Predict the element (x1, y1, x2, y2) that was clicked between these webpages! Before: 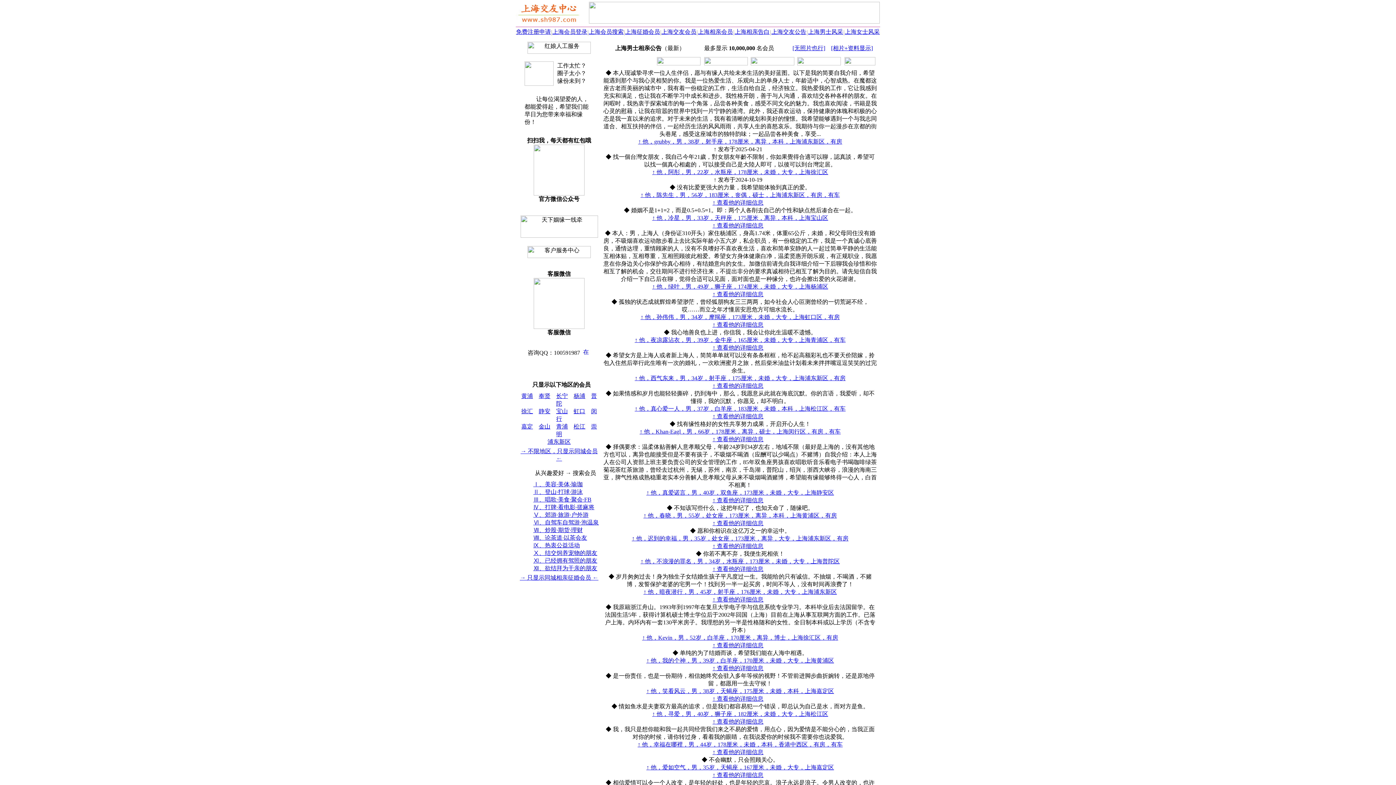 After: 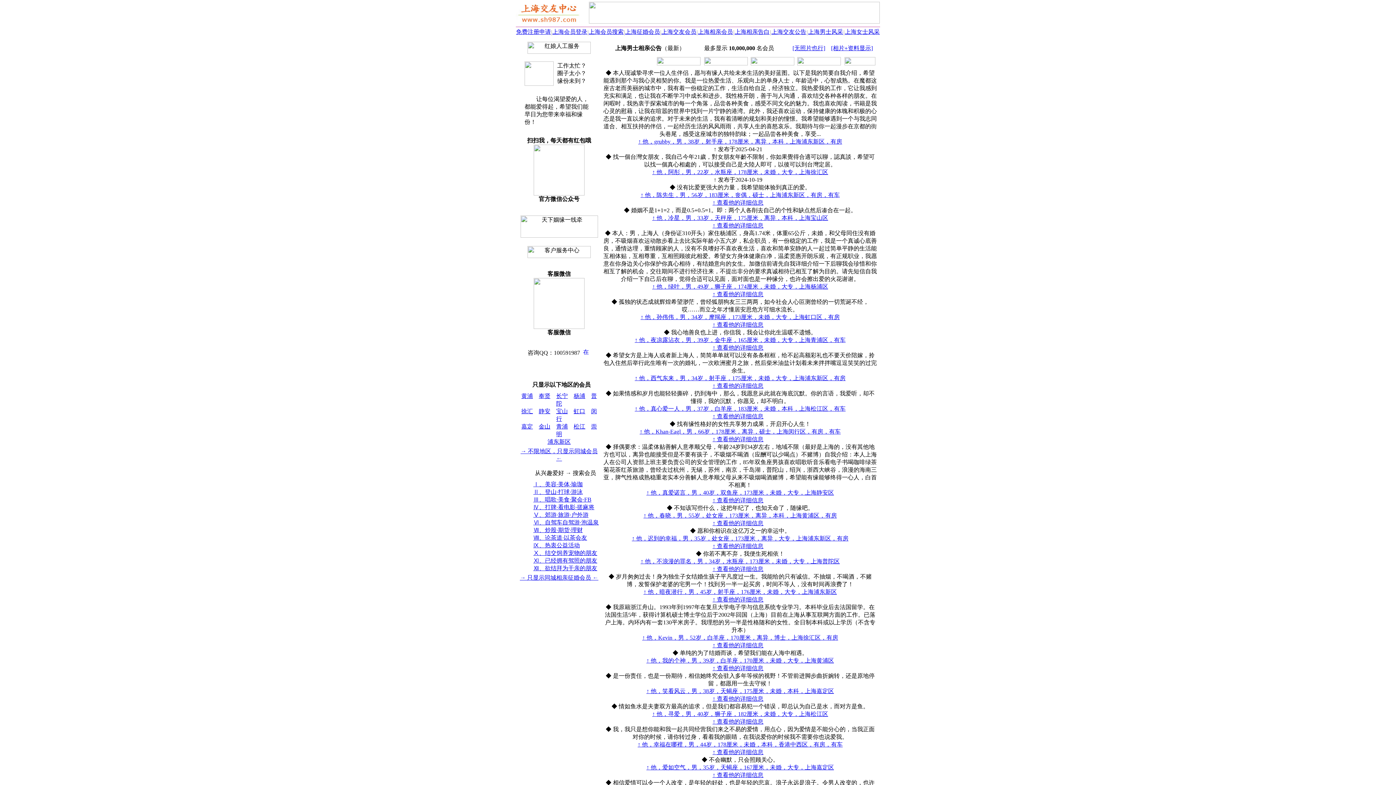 Action: bbox: (712, 321, 763, 328) label: ↑ 查看他的详细信息